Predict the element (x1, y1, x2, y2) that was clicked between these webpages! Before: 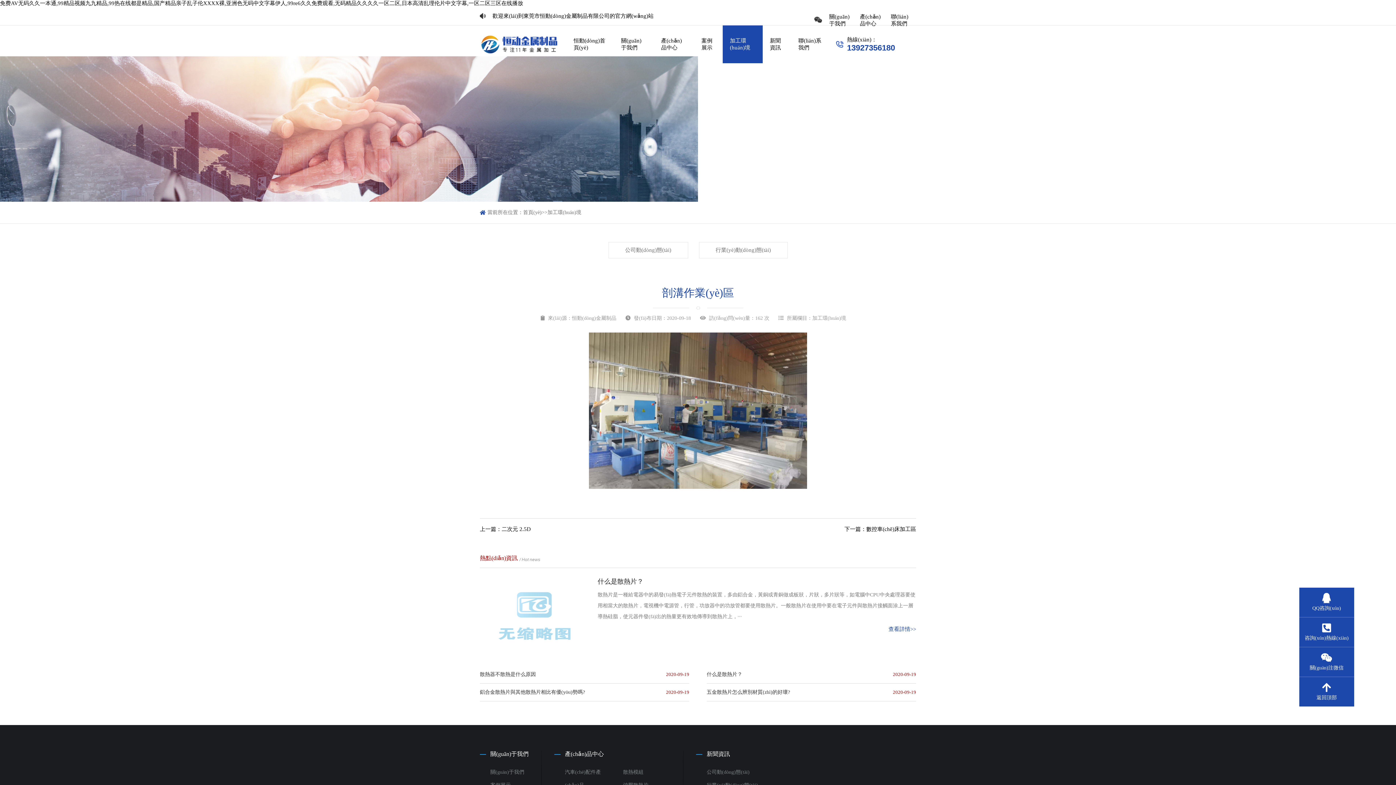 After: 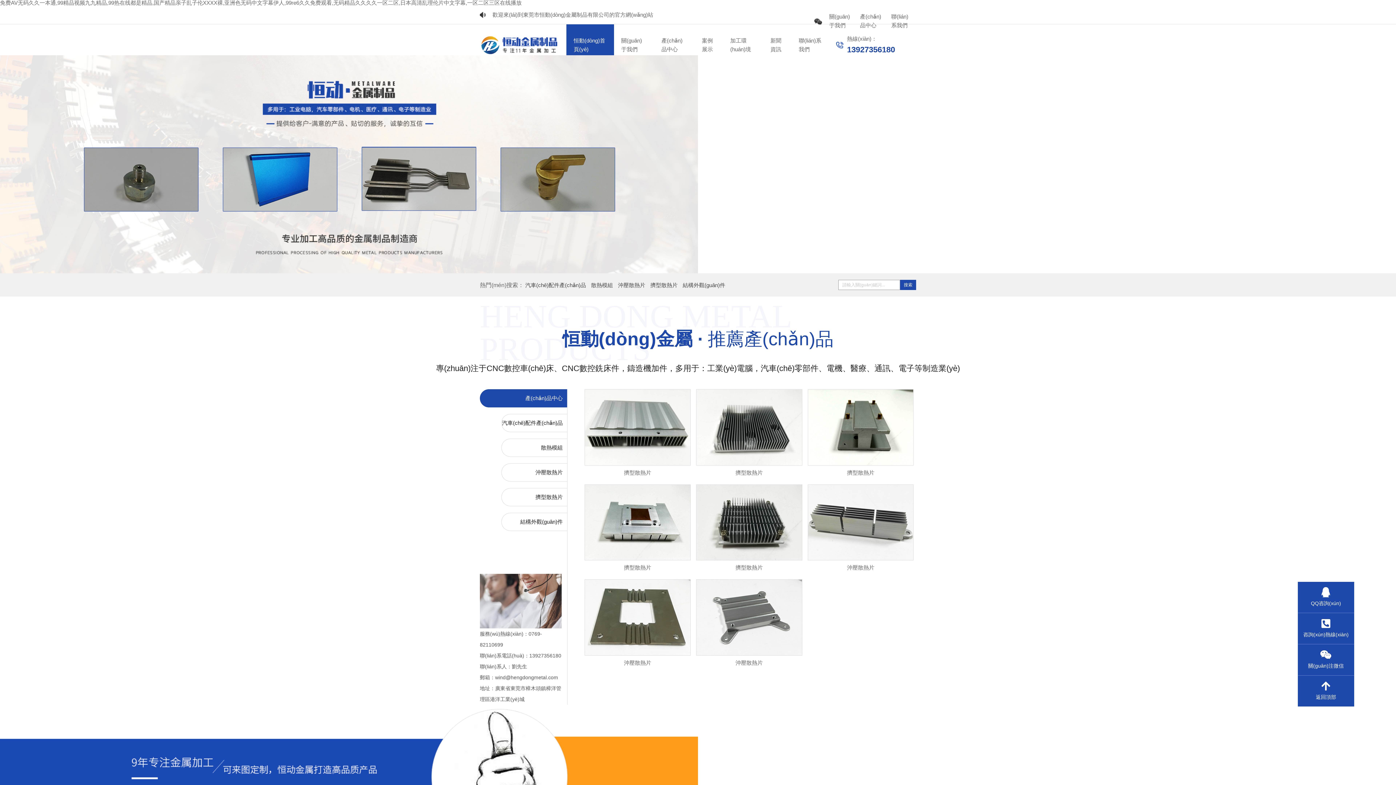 Action: label: 免费AV无码久久一本通,99精品视频九九精品,99热在线都是精品,国产精品亲子乱子伦XXXX裸,亚洲色无码中文字幕伊人,99re6久久免费观看,无码精品久久久久一区二区,日本高清乱理伦片中文字幕,一区二区三区在线播放 bbox: (0, 0, 523, 6)